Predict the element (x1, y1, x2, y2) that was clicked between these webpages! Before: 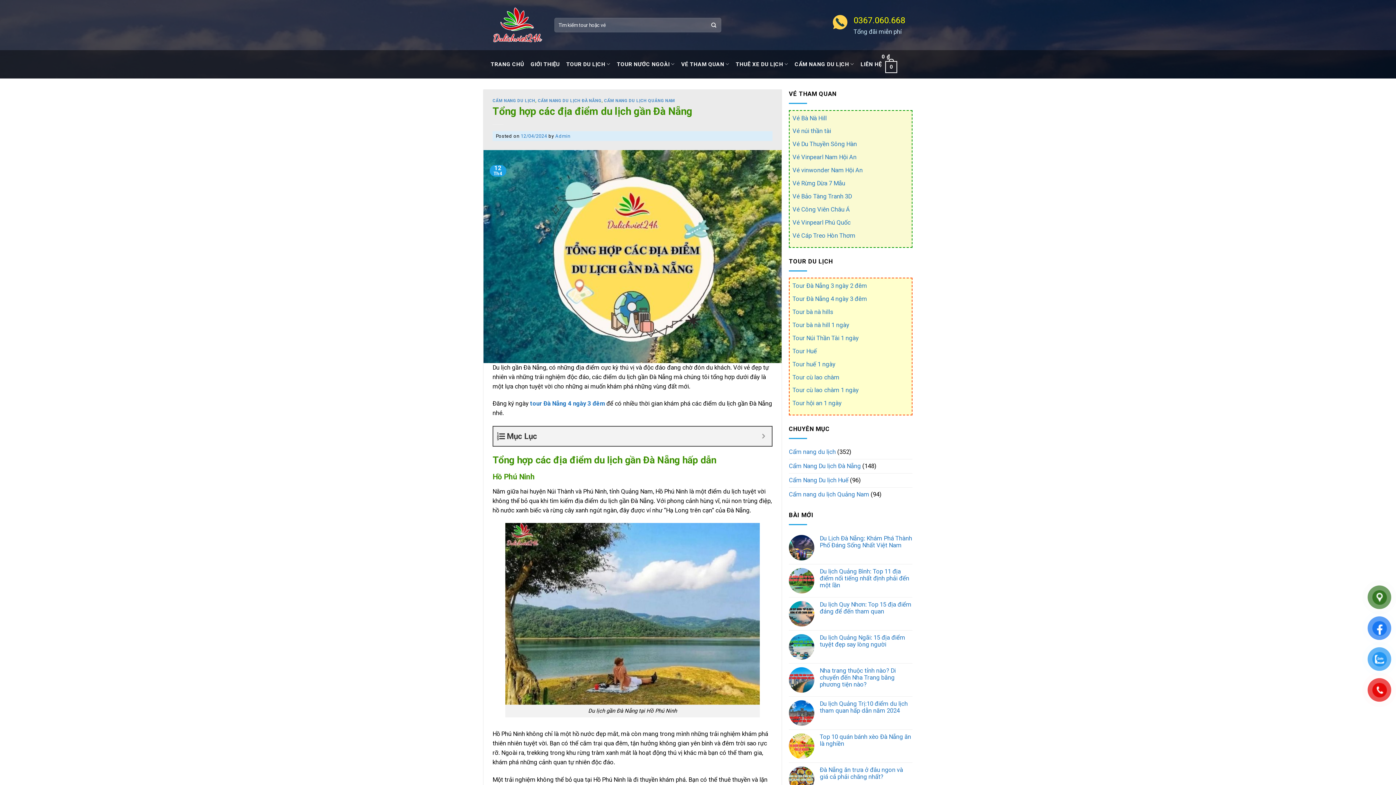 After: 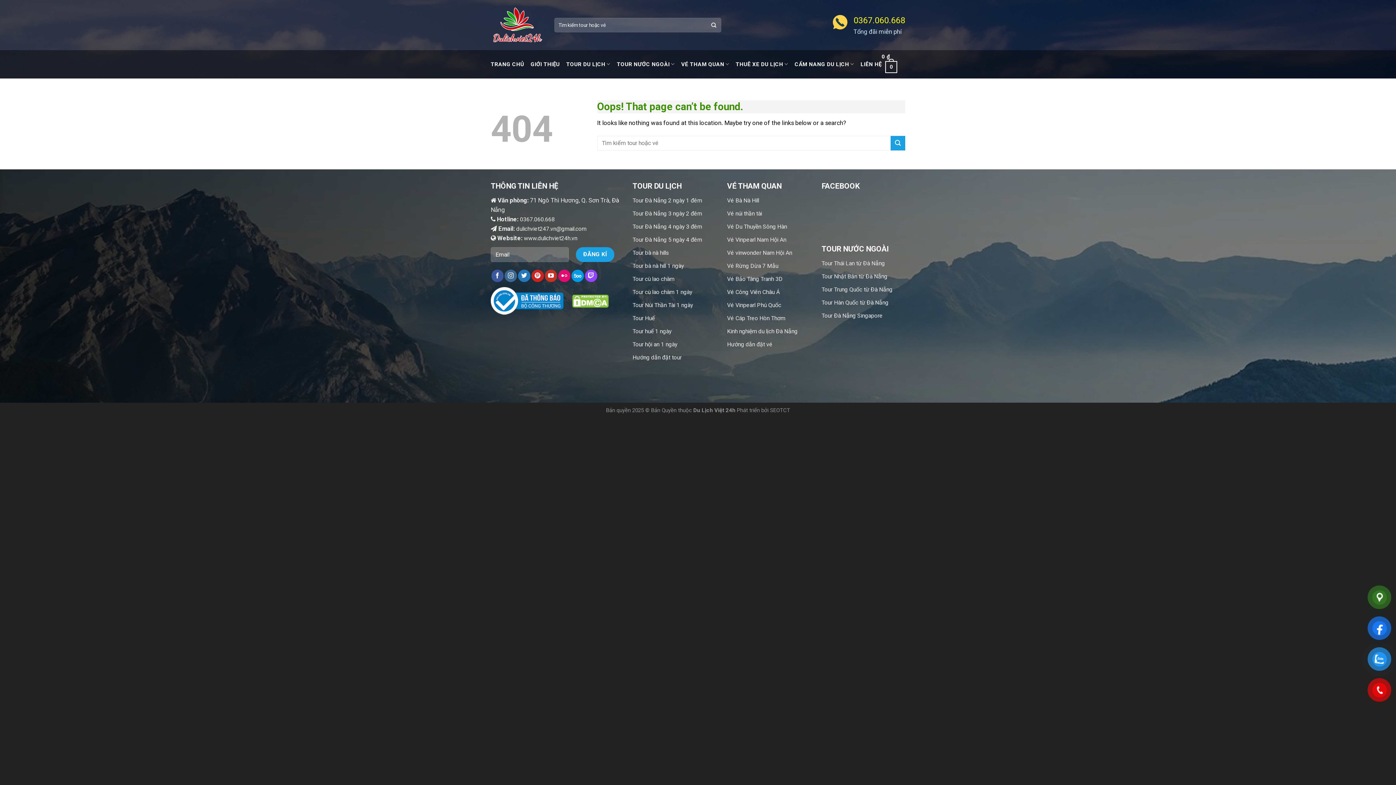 Action: label: Tour huế 1 ngày bbox: (792, 360, 835, 367)